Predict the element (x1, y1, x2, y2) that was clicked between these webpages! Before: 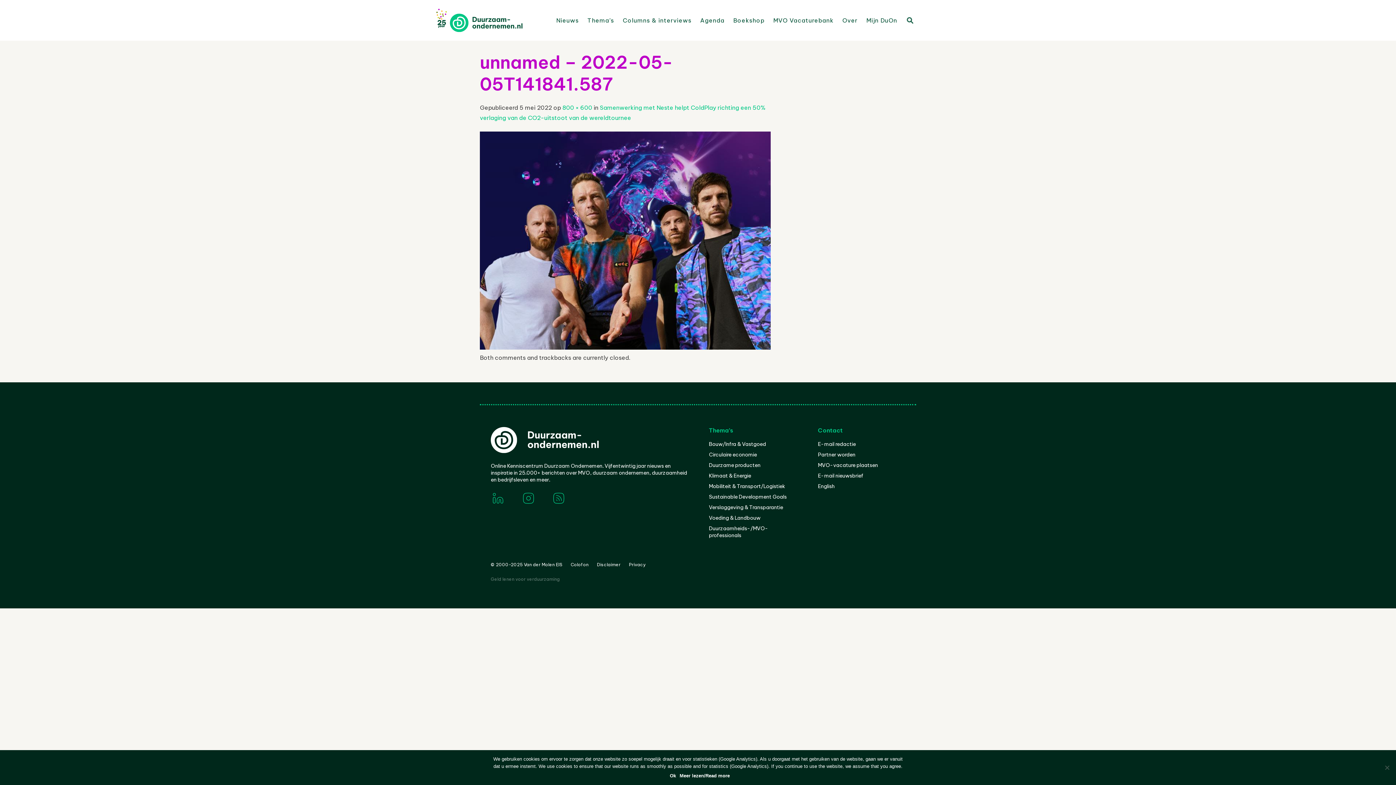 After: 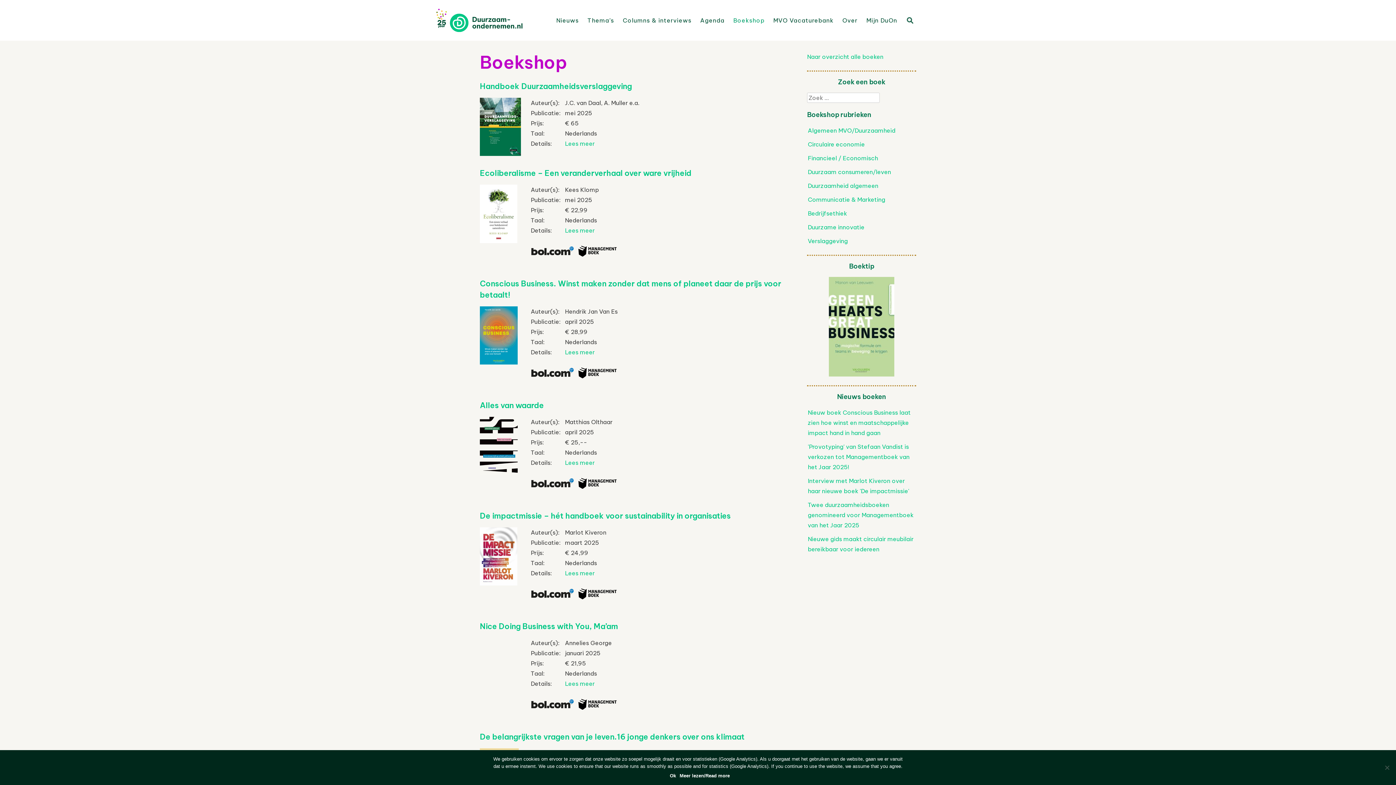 Action: bbox: (733, 15, 764, 25) label: Boekshop